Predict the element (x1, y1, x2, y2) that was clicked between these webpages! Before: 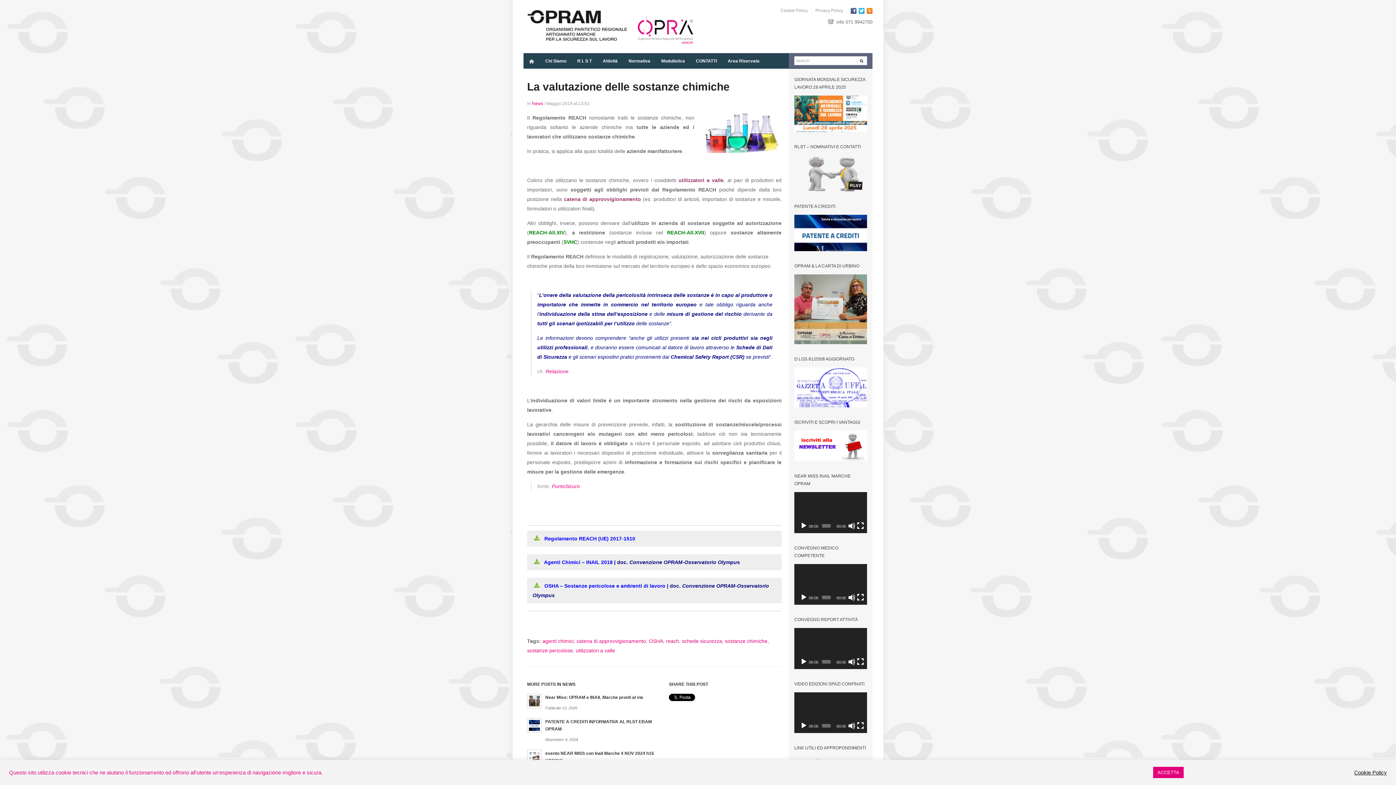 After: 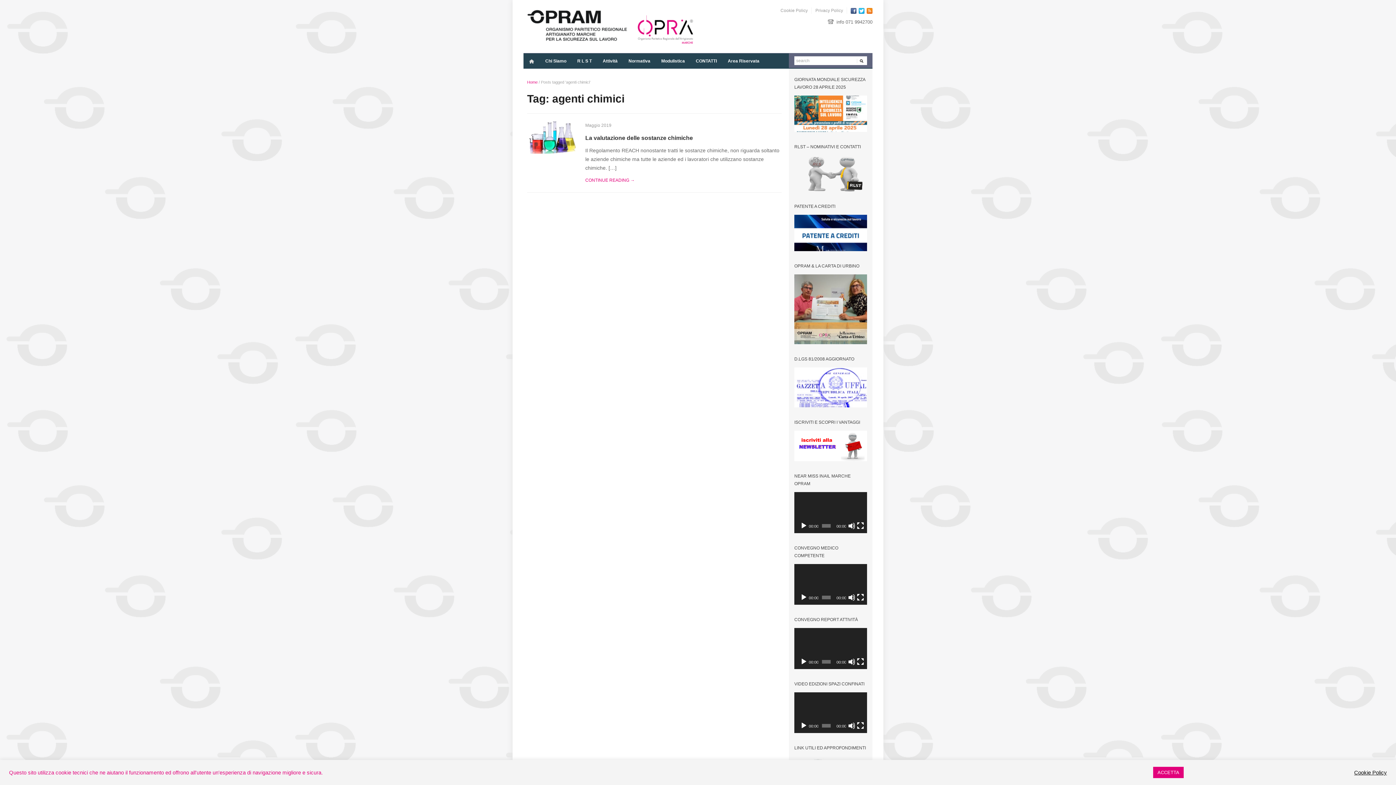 Action: label: agenti chimici bbox: (542, 638, 573, 644)